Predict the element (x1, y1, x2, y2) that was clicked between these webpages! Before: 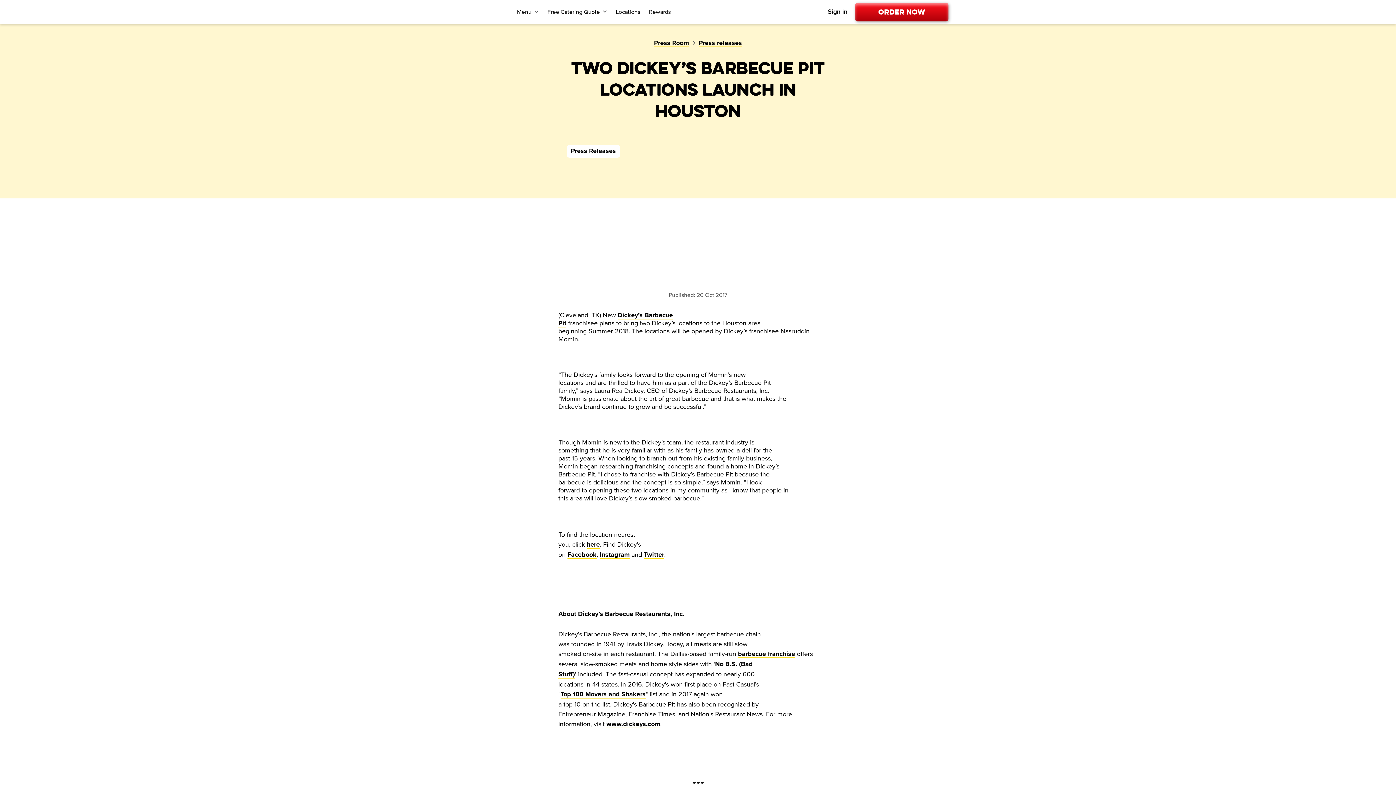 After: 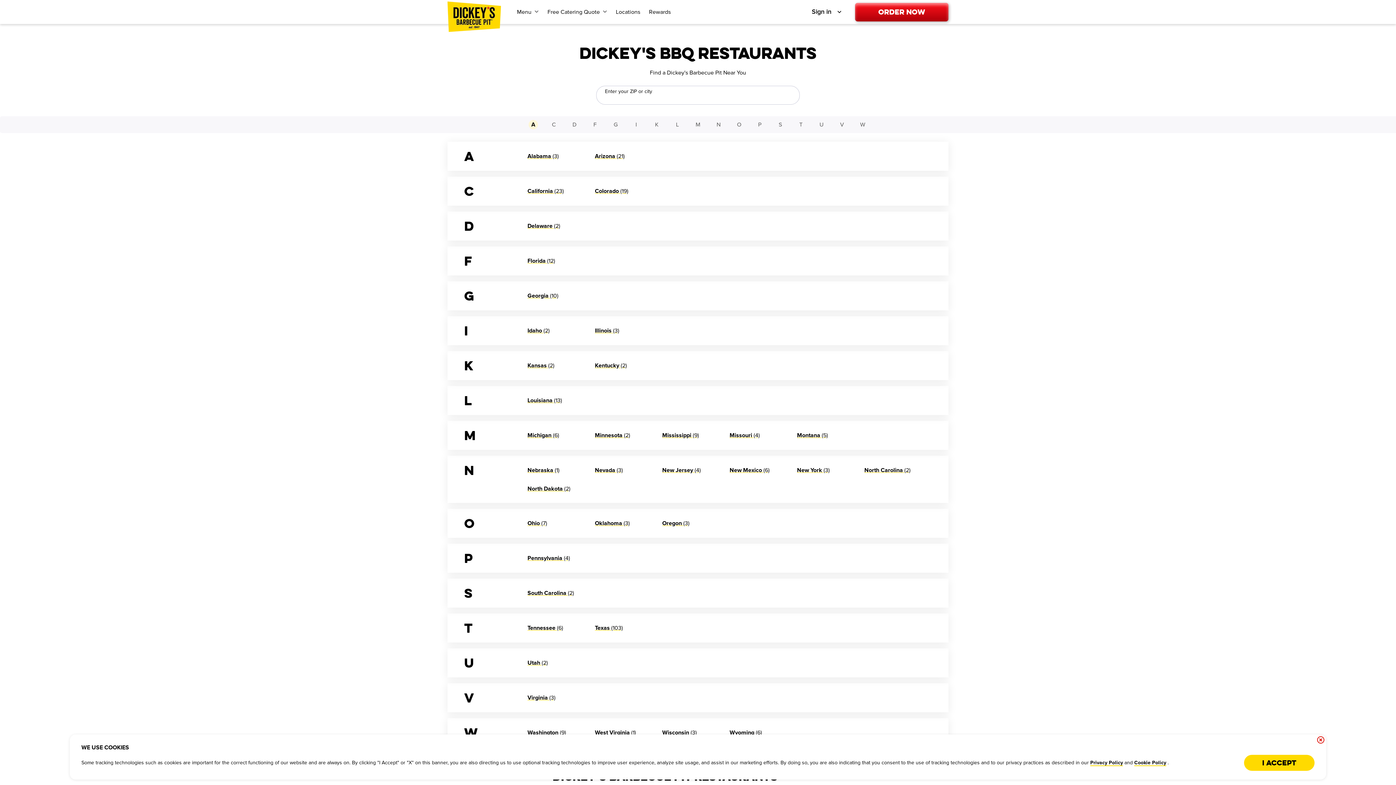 Action: bbox: (586, 541, 600, 549) label: here